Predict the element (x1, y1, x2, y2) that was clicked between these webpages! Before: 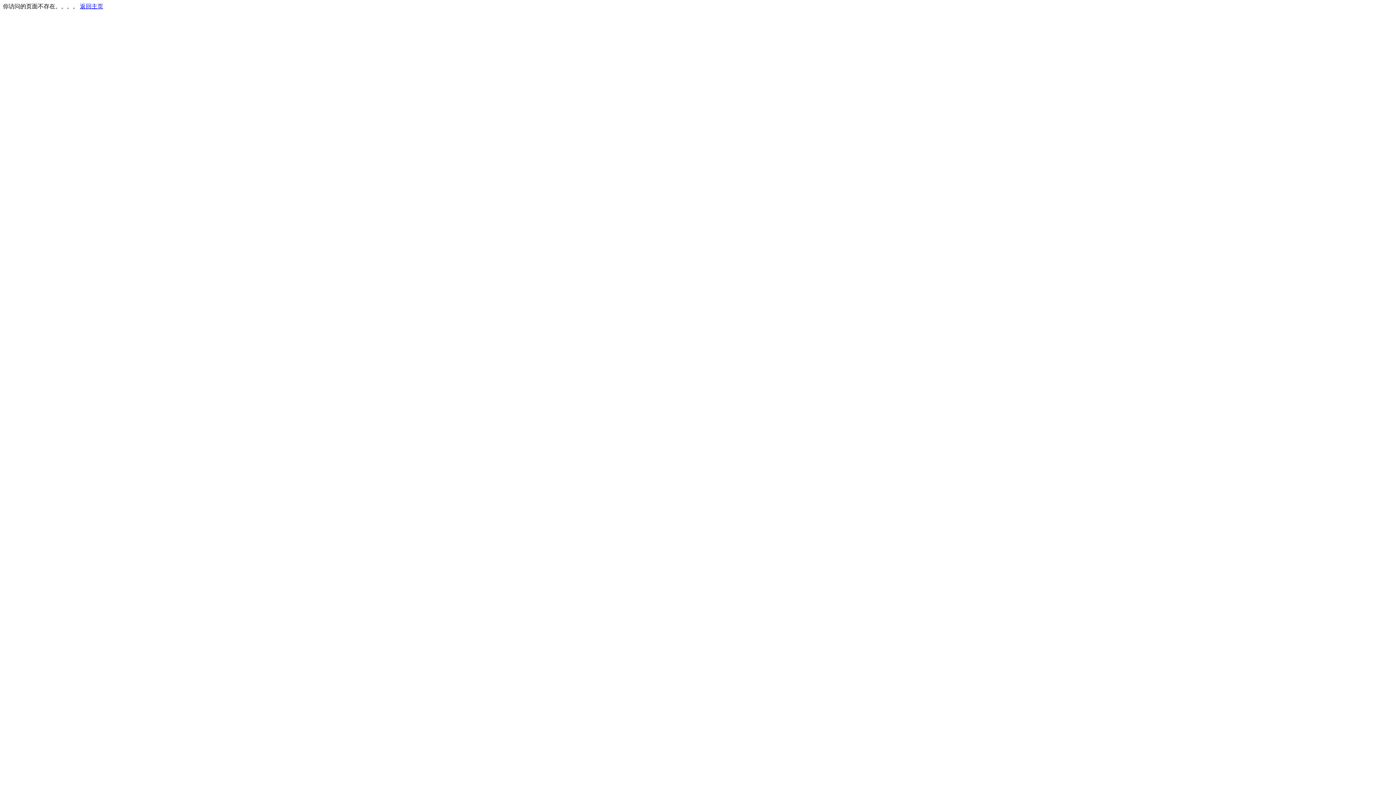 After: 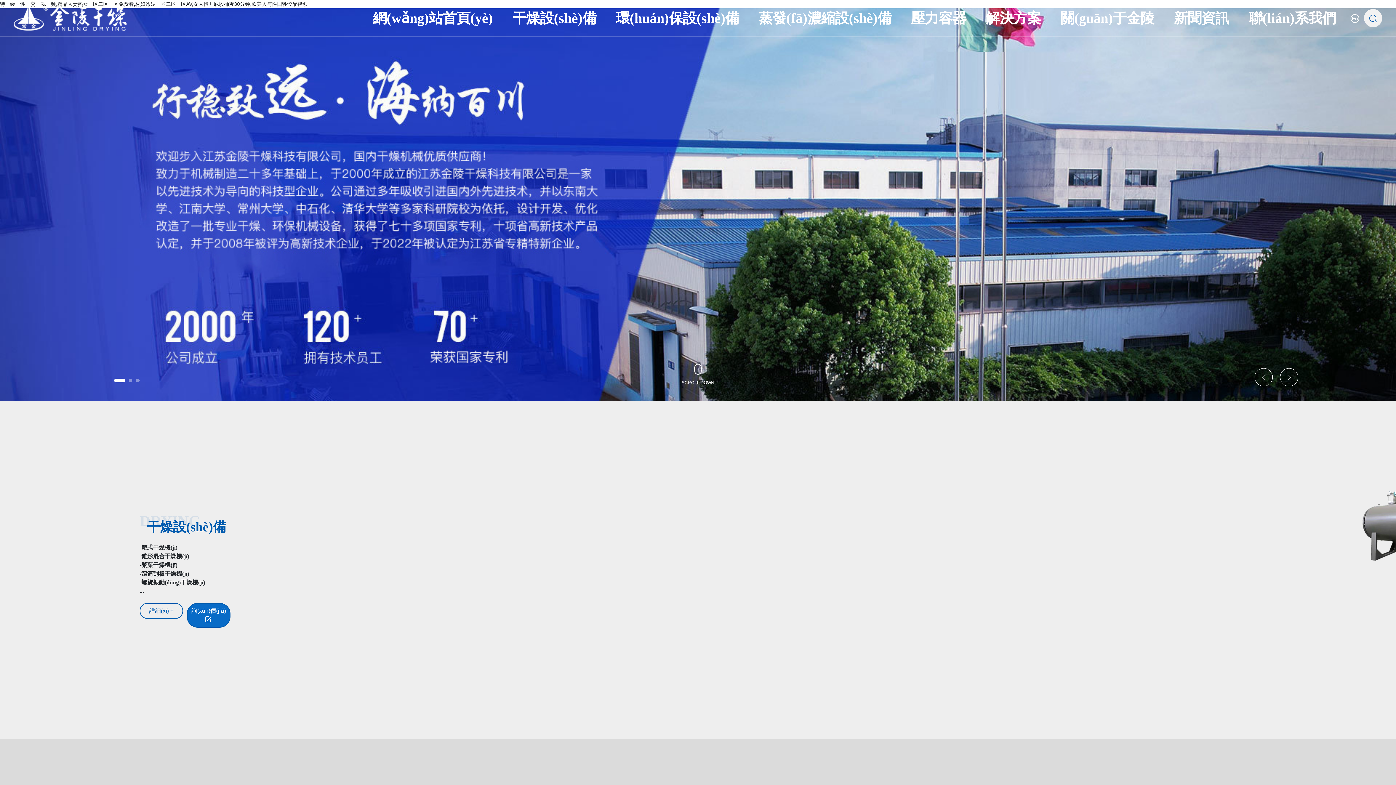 Action: label: 返回主页 bbox: (80, 3, 103, 9)